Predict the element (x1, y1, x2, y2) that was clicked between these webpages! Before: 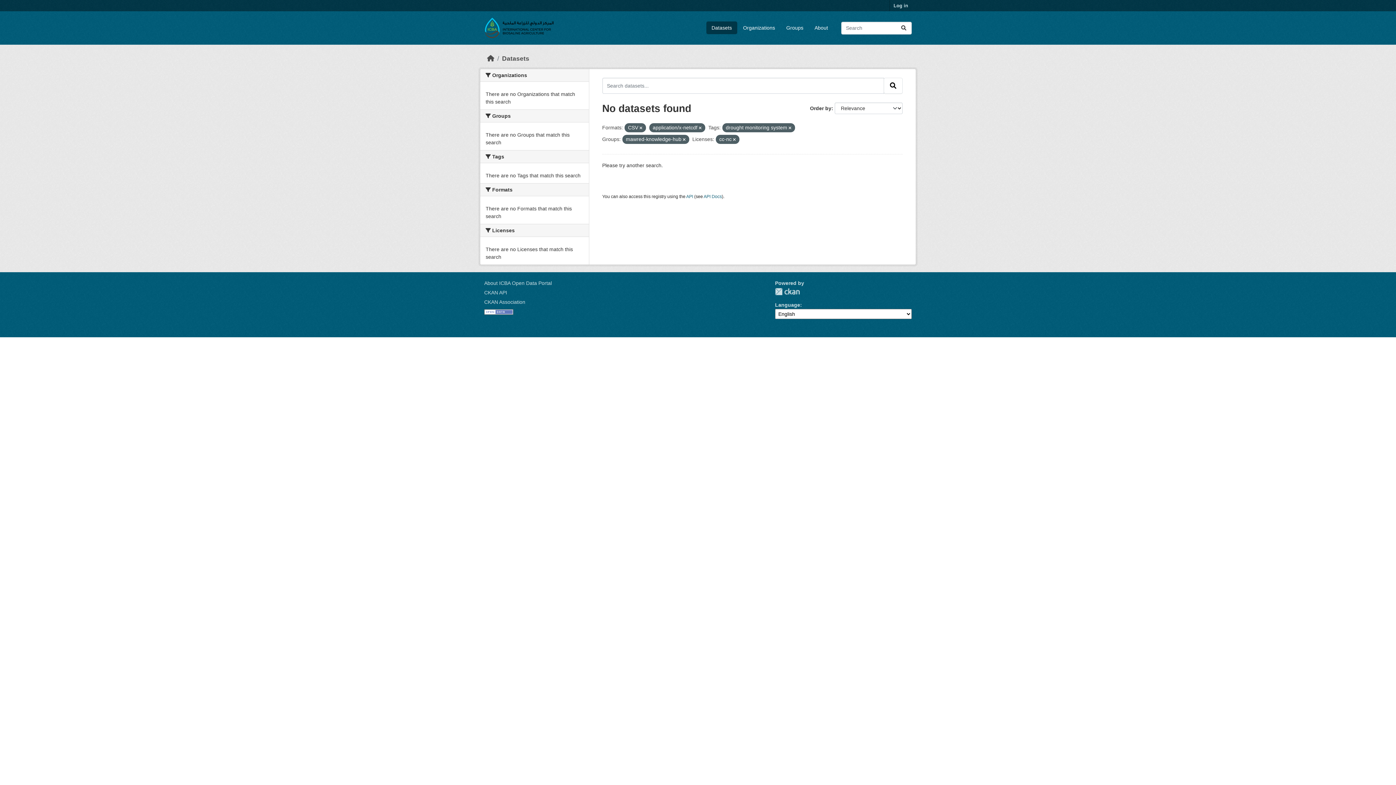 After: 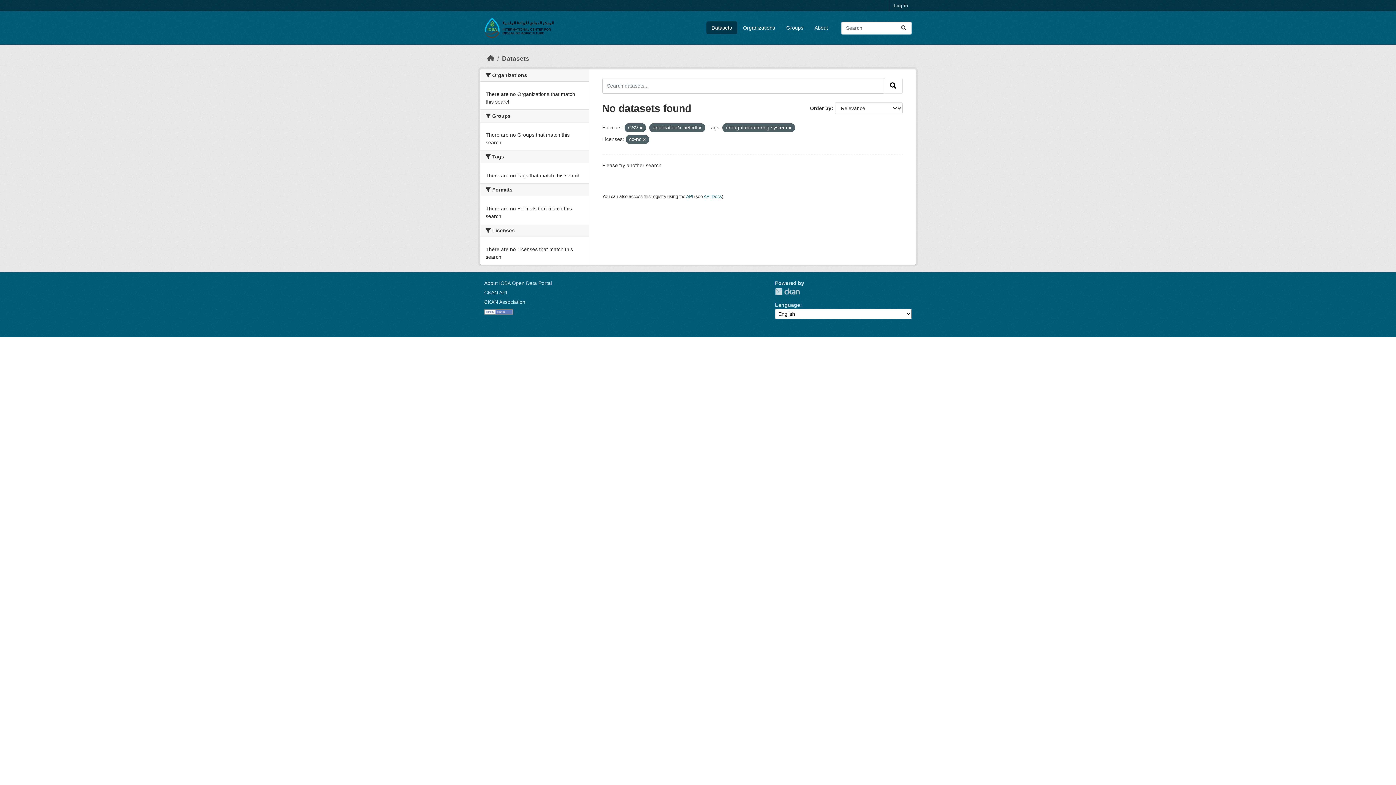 Action: bbox: (683, 137, 685, 141)